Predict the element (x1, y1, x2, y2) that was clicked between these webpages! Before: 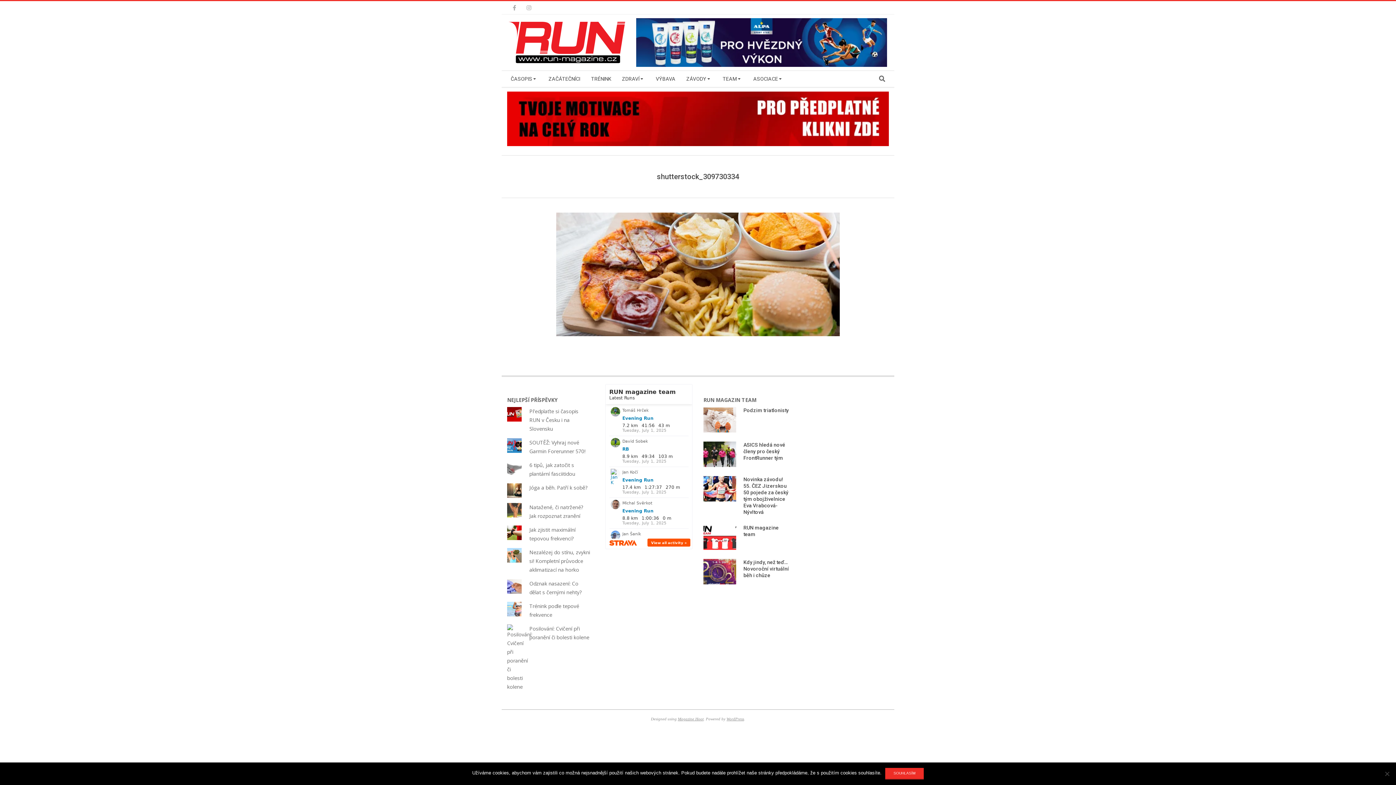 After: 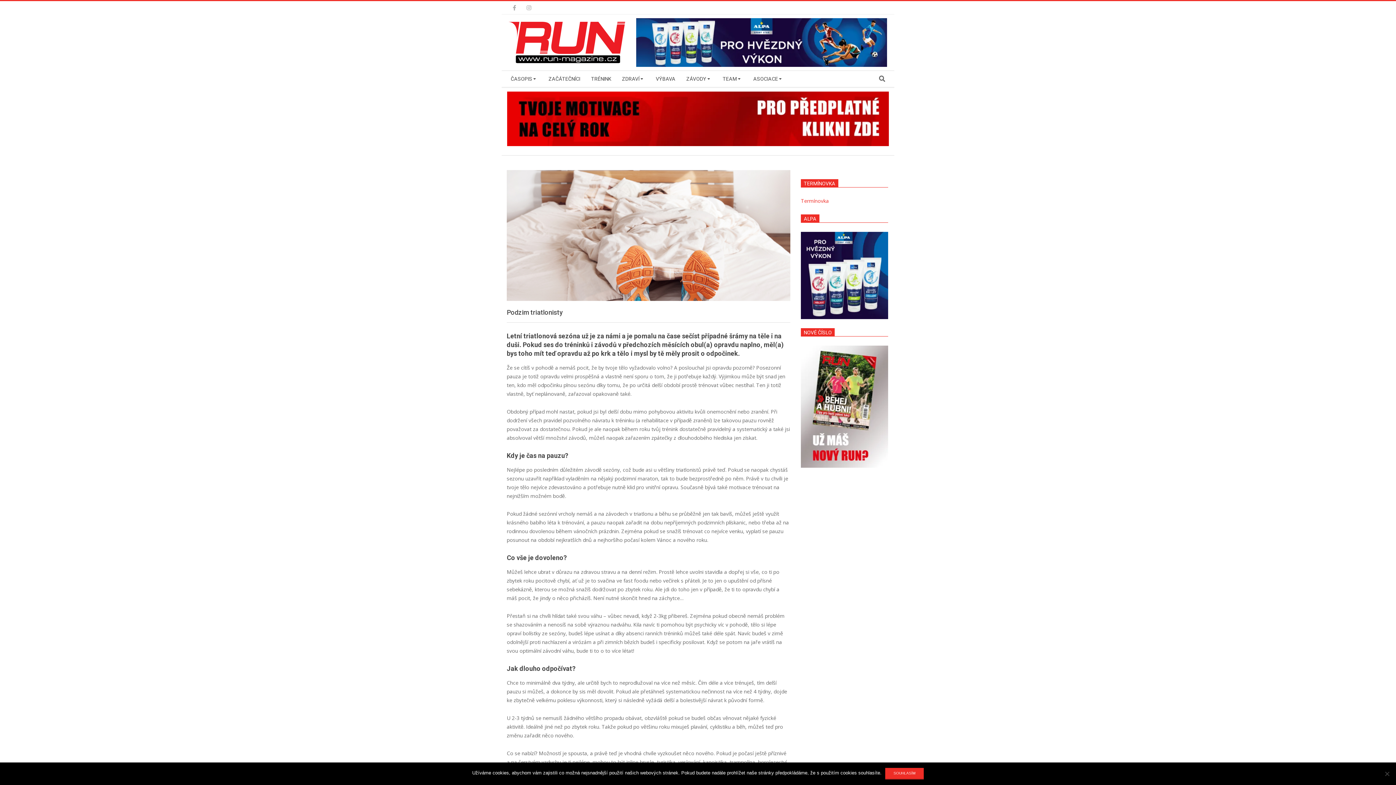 Action: bbox: (703, 407, 736, 440)